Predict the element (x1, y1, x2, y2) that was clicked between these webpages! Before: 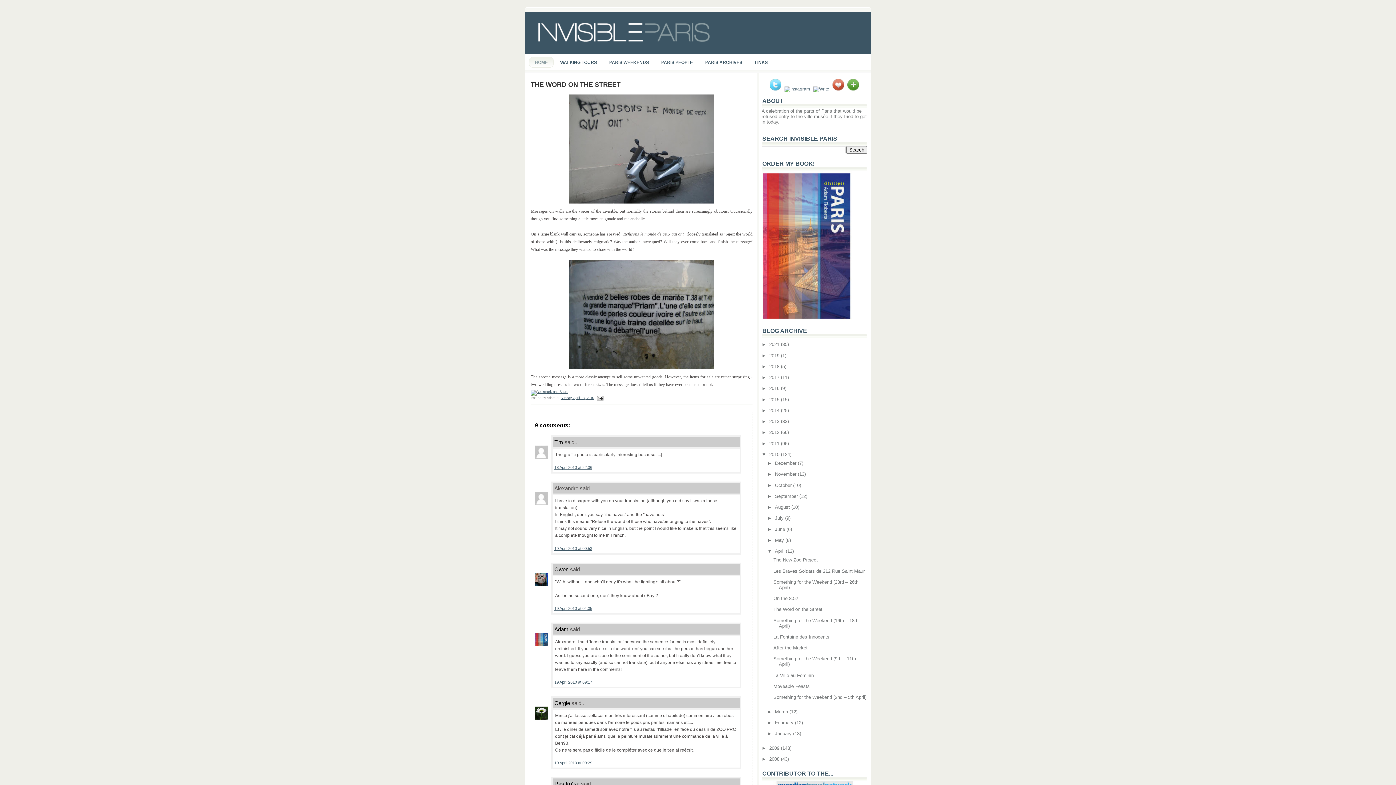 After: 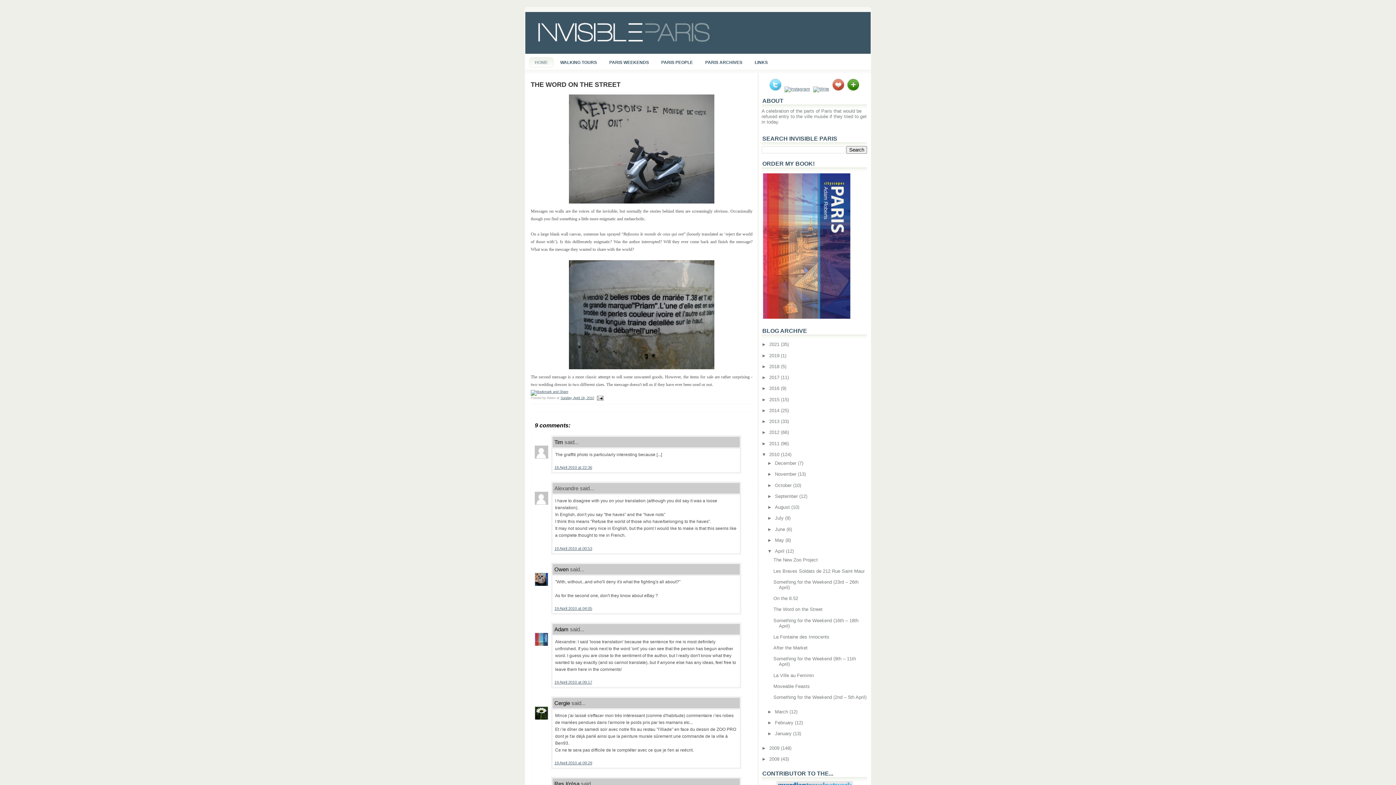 Action: bbox: (847, 86, 859, 91)